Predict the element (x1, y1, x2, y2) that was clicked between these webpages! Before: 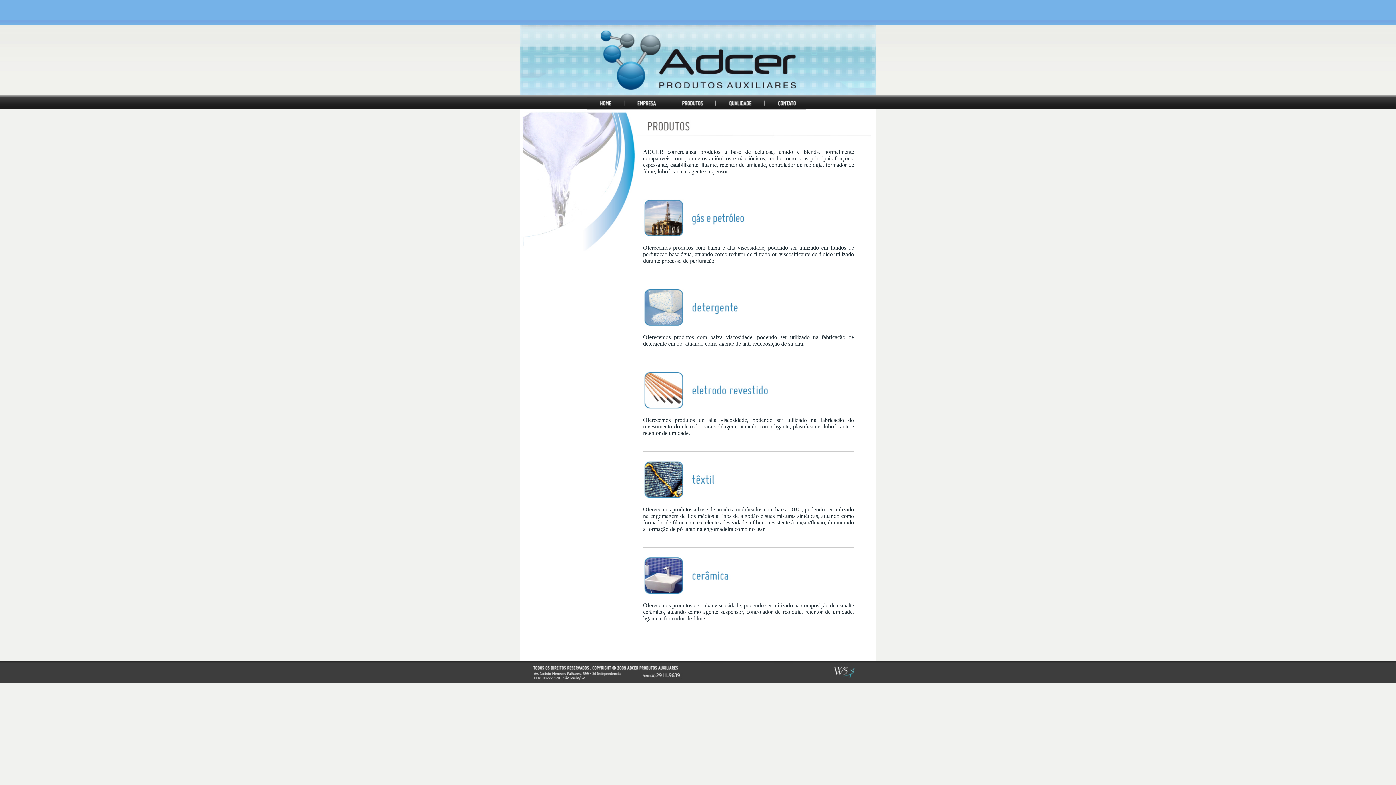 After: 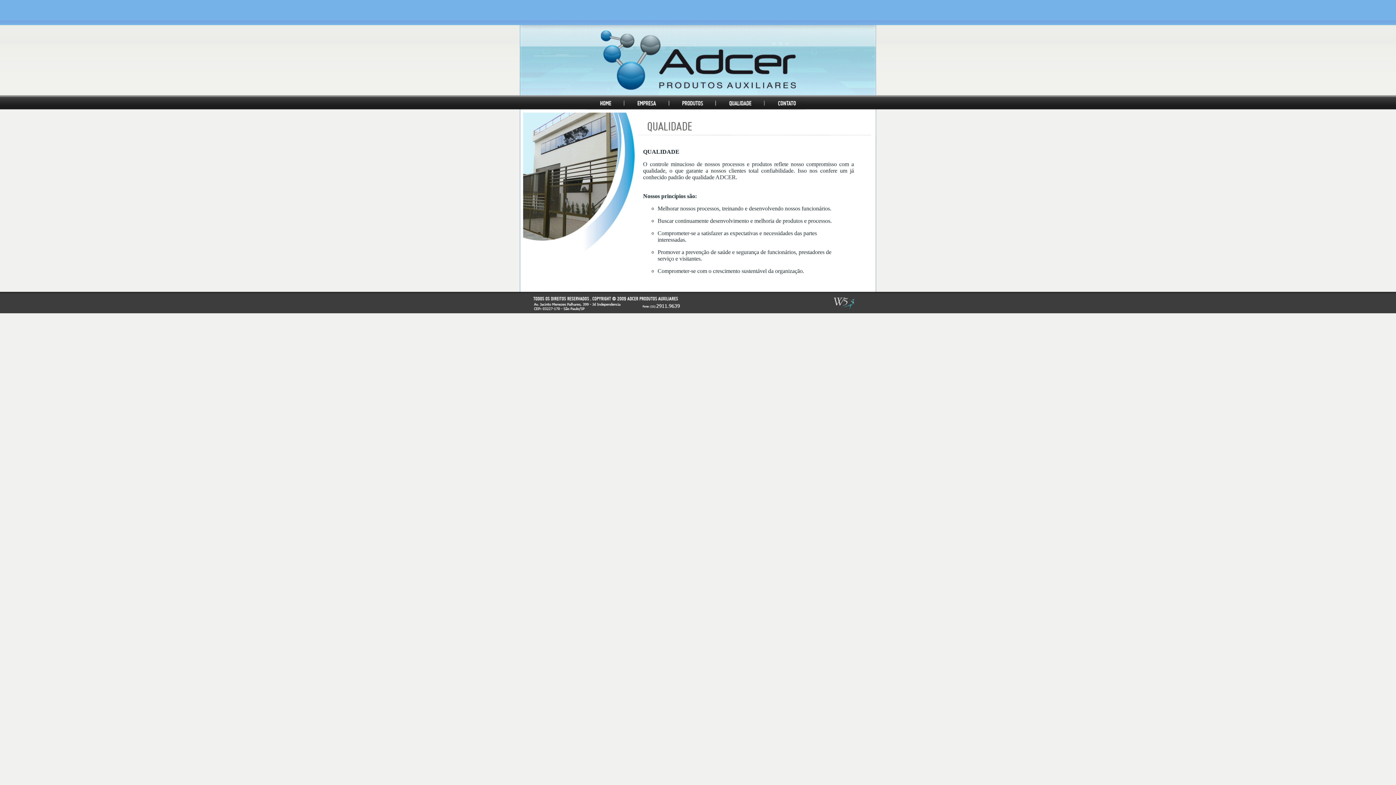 Action: bbox: (715, 105, 764, 110)